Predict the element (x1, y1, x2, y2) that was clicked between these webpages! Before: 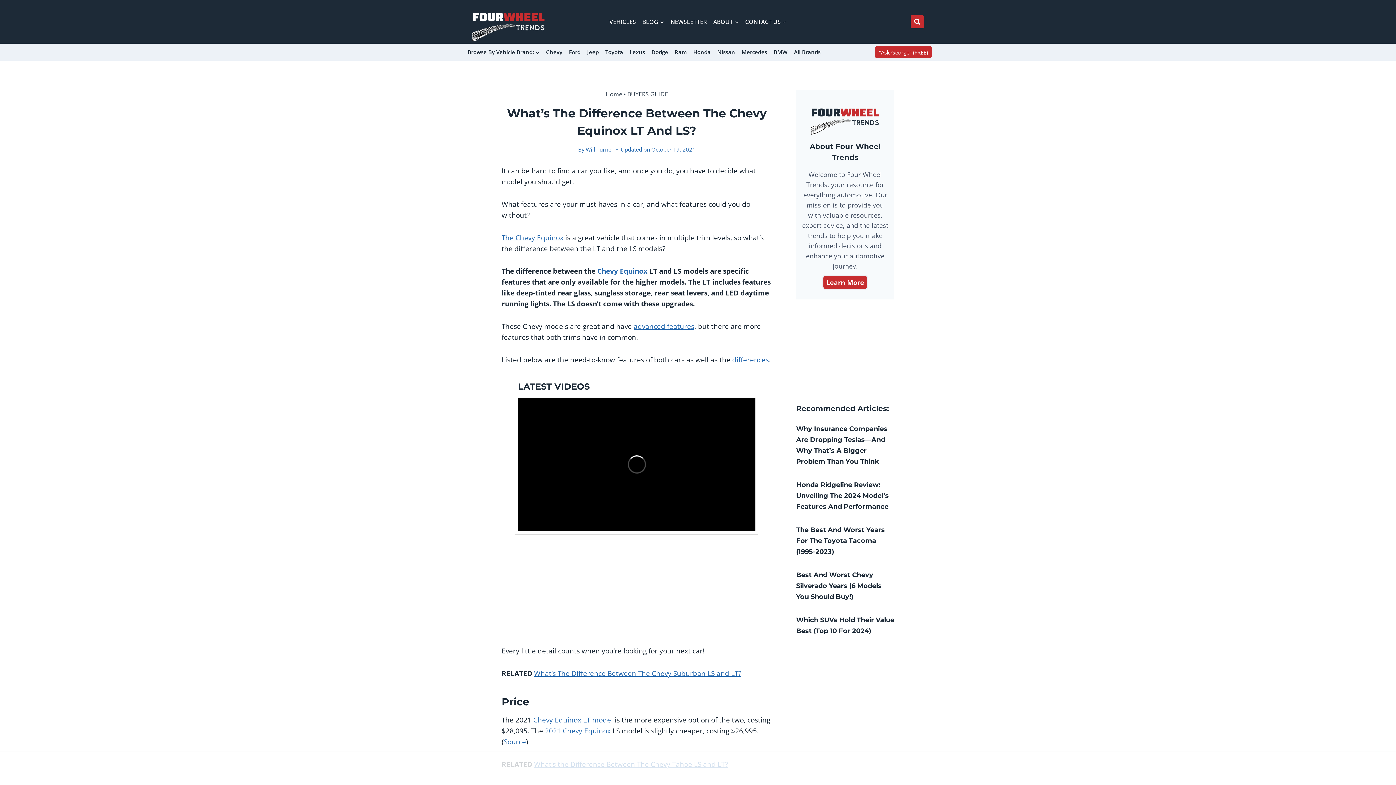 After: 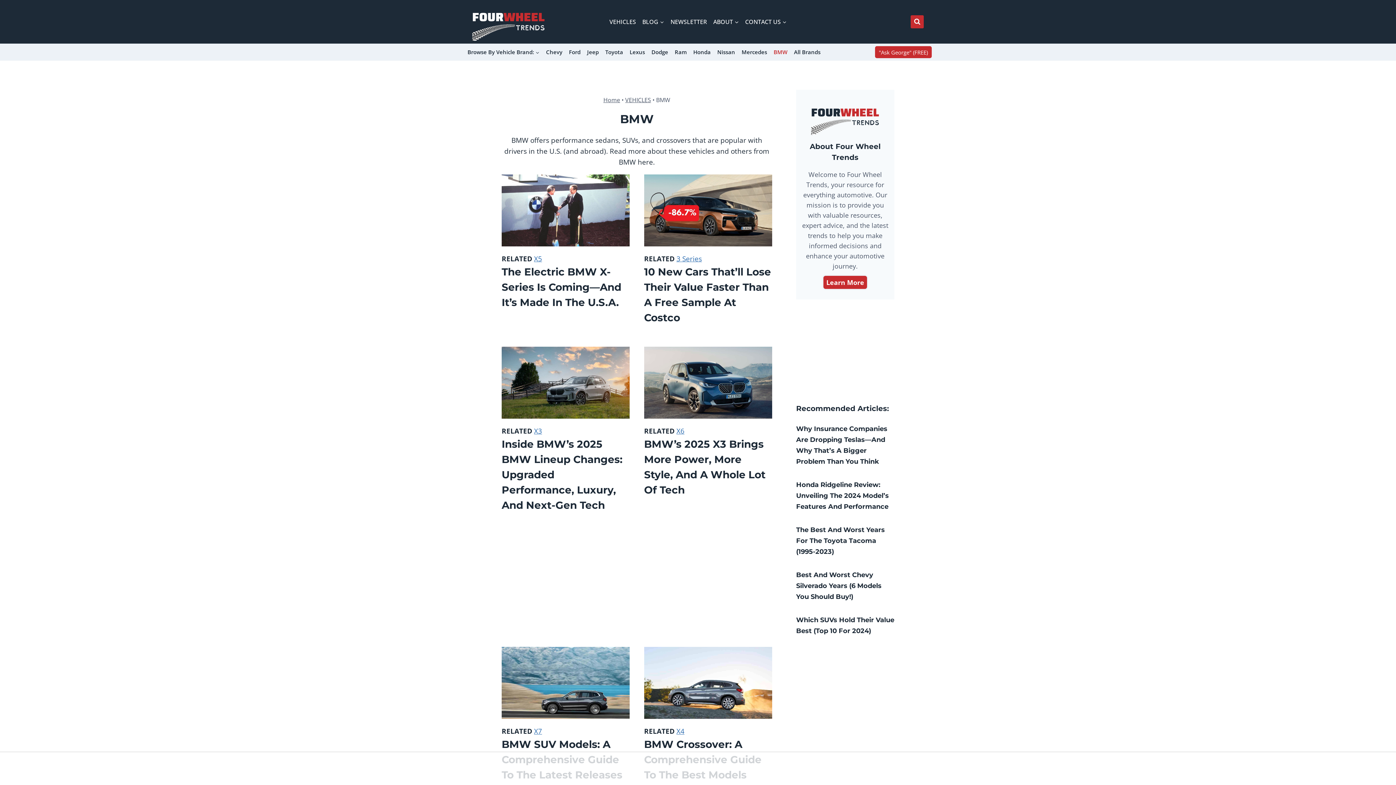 Action: label: BMW bbox: (770, 48, 790, 56)